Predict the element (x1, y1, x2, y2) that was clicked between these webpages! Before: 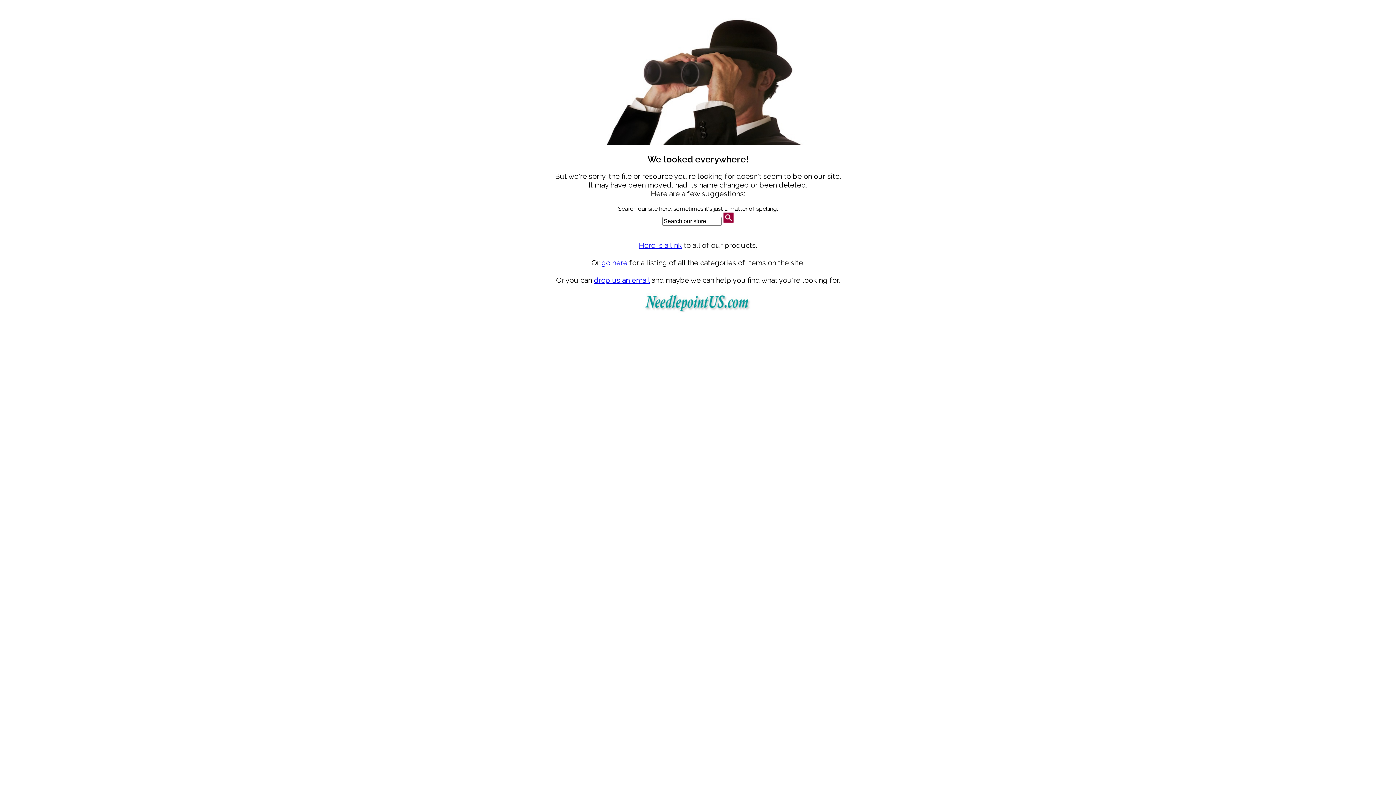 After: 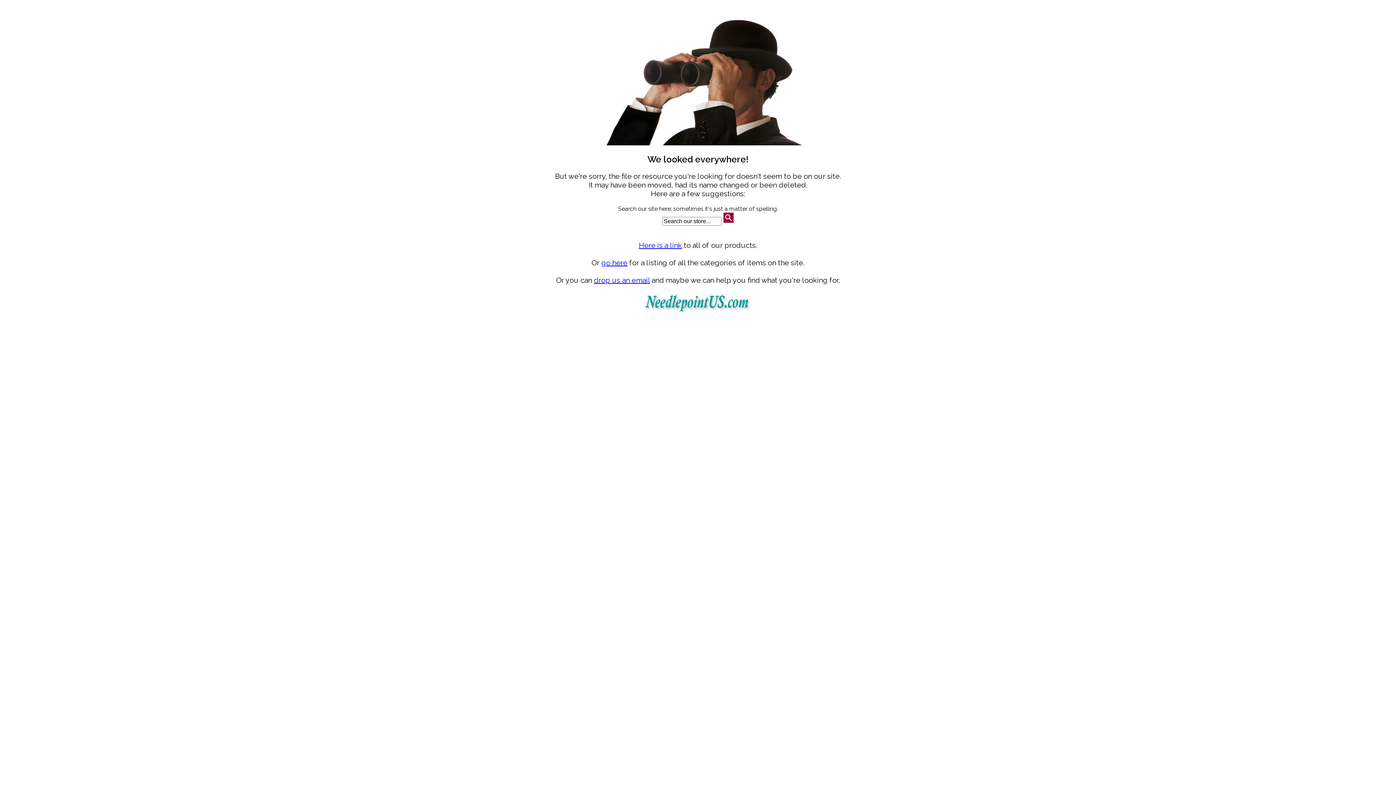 Action: bbox: (594, 275, 650, 284) label: drop us an email